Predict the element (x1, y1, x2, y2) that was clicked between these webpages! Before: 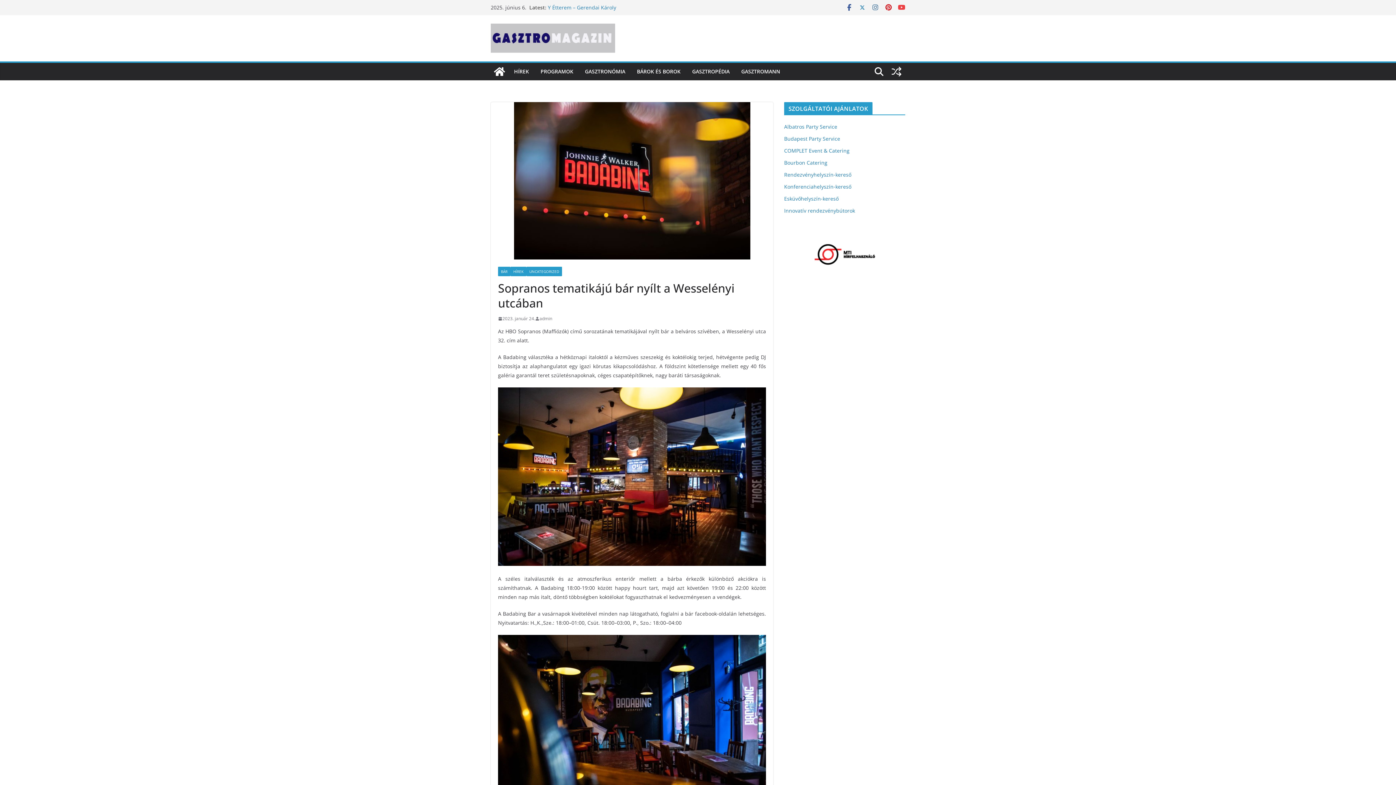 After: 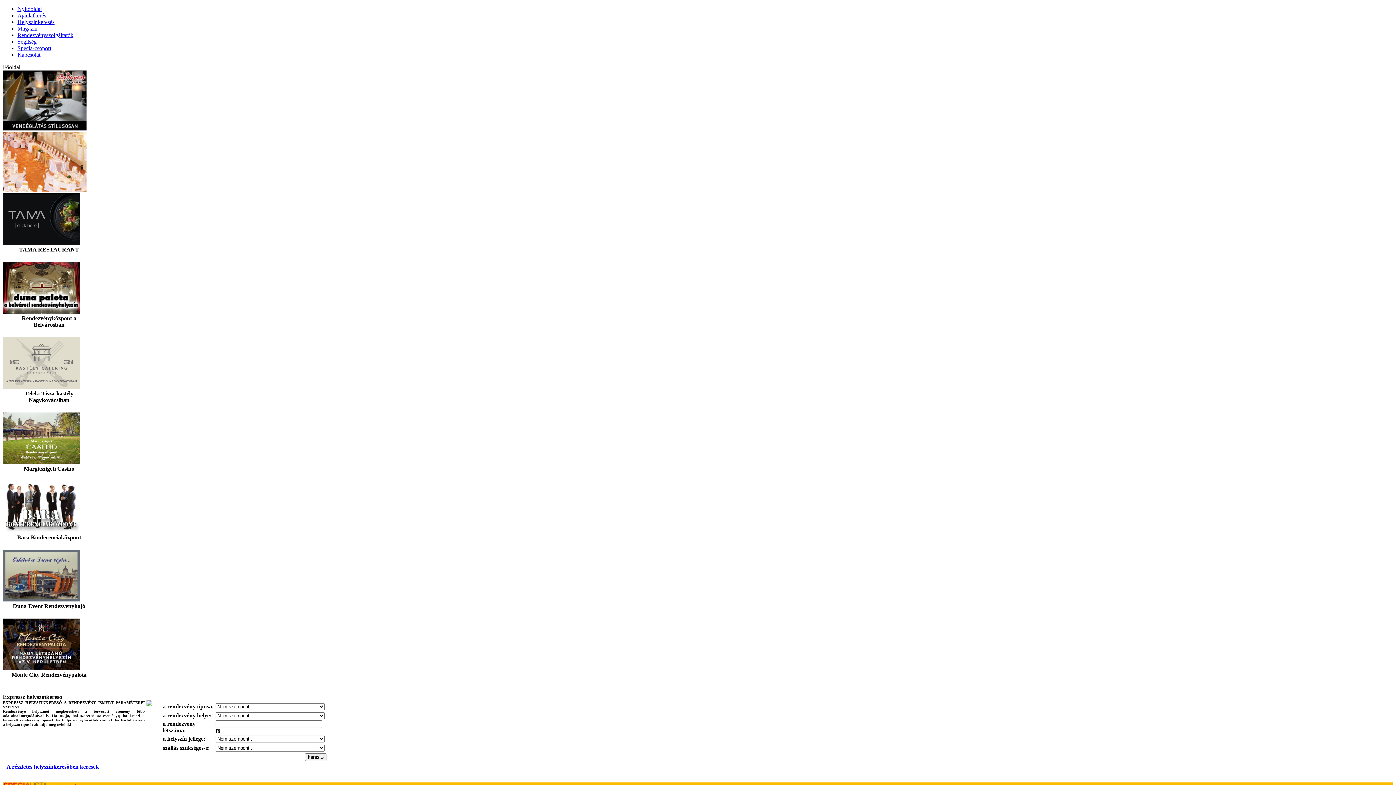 Action: bbox: (784, 171, 851, 178) label: Rendezvényhelyszín-kereső